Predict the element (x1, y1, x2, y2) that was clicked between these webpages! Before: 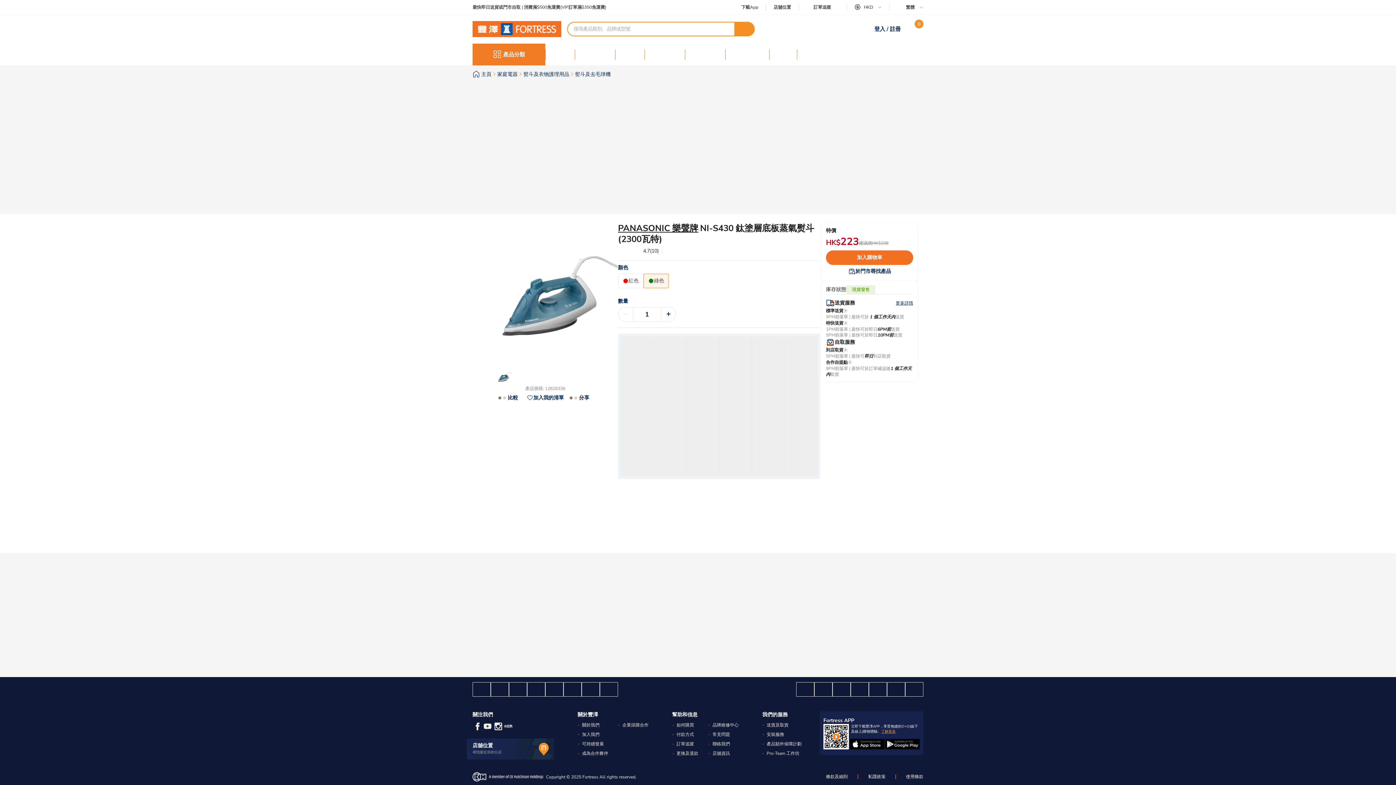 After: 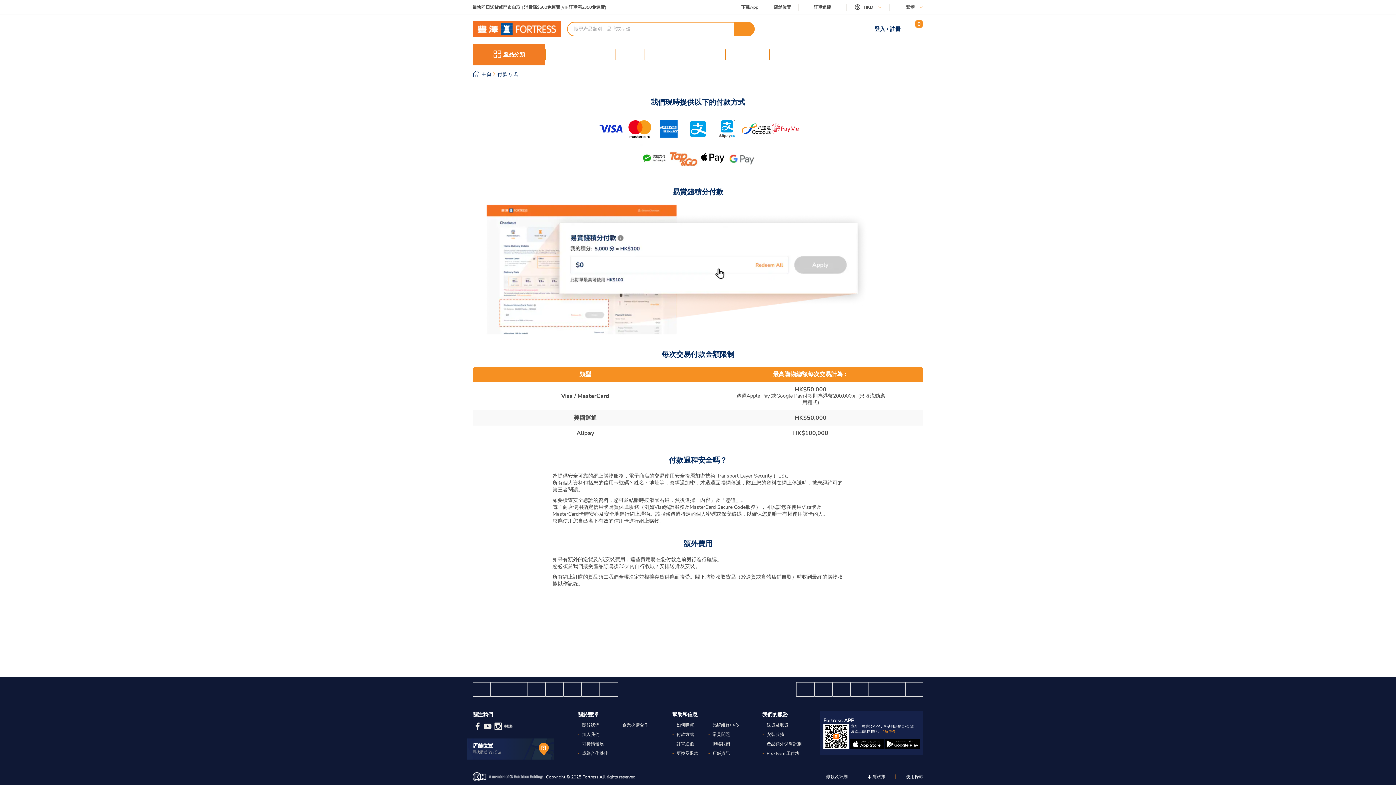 Action: label: 付款方式 bbox: (676, 731, 694, 737)